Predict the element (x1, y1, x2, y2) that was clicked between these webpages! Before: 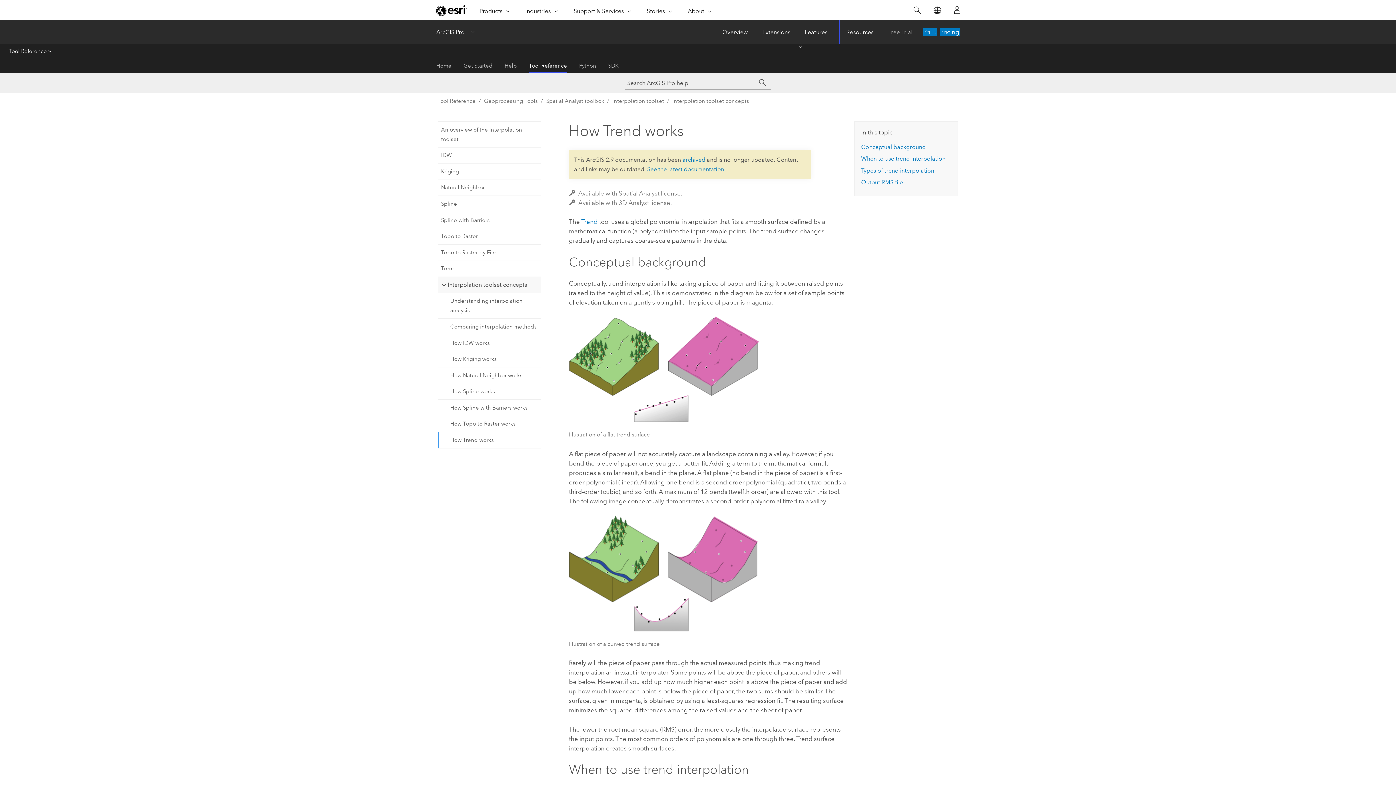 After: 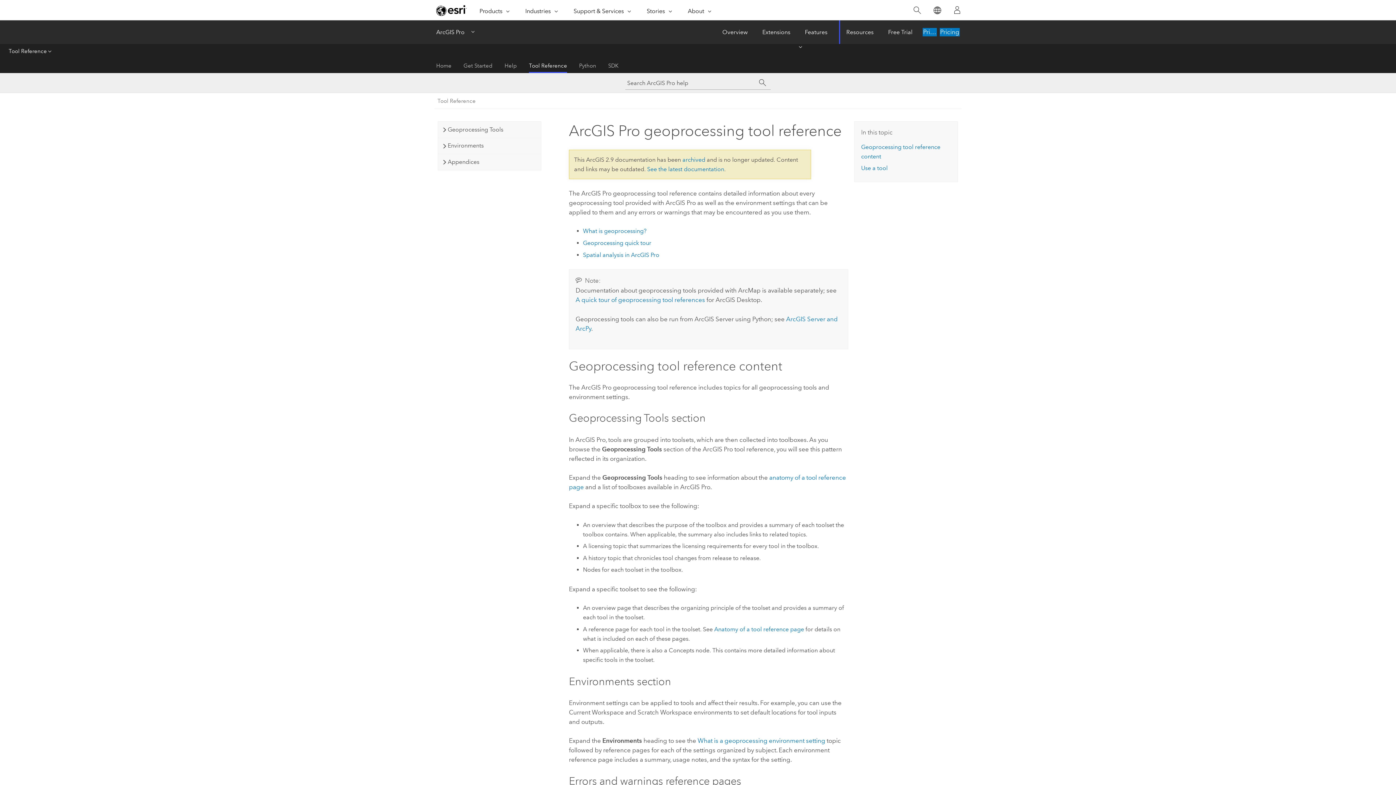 Action: bbox: (437, 96, 475, 105) label: Tool Reference